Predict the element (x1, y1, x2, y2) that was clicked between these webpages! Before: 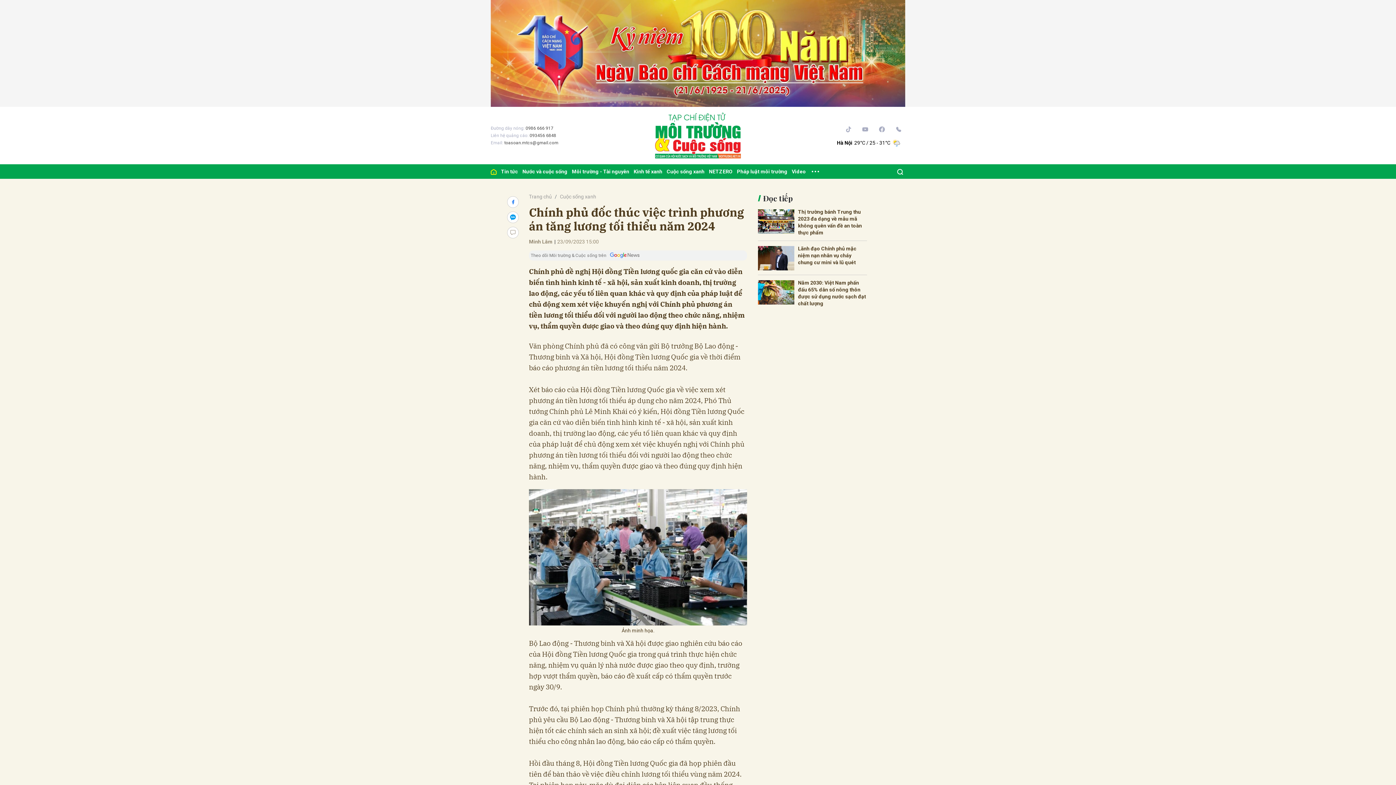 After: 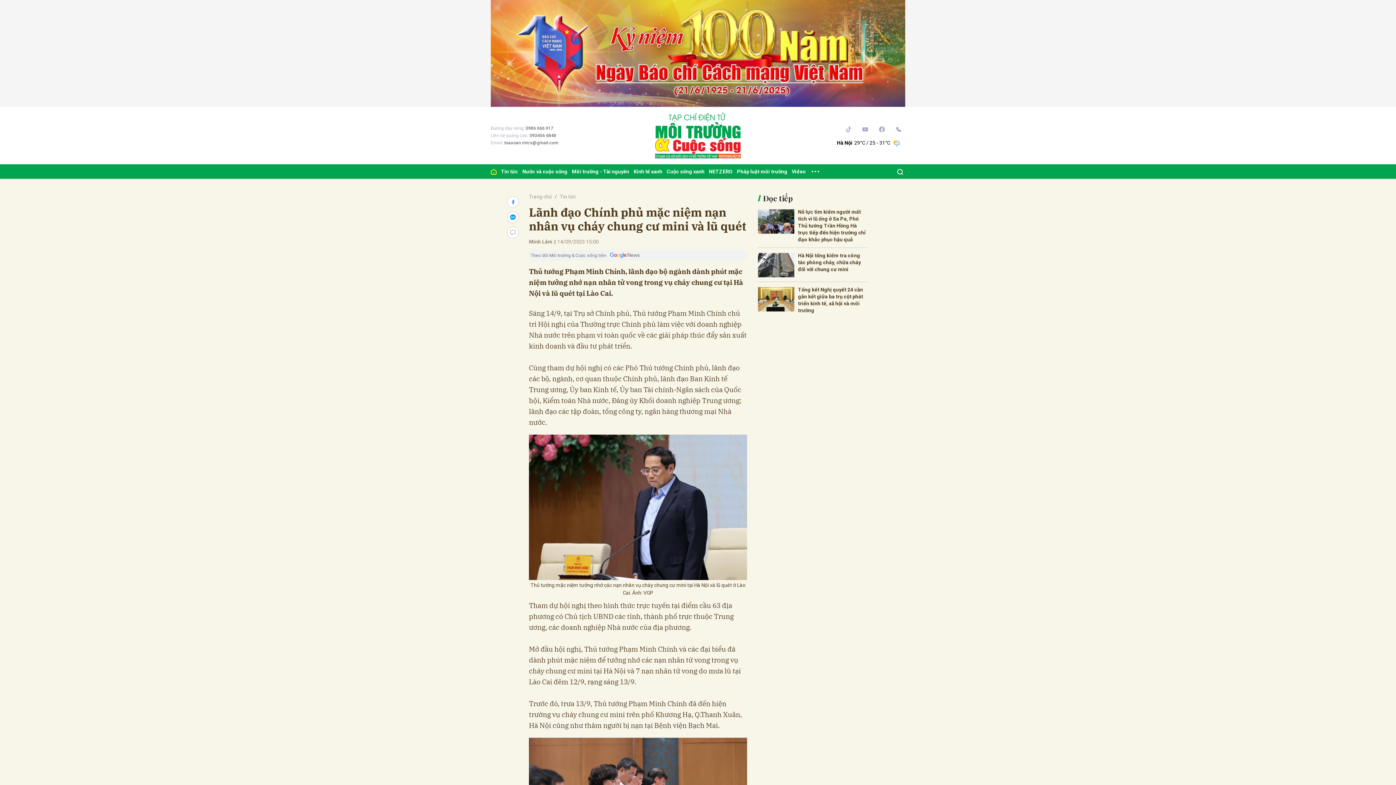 Action: bbox: (798, 245, 867, 266) label: Lãnh đạo Chính phủ mặc niệm nạn nhân vụ cháy chung cư mini và lũ quét